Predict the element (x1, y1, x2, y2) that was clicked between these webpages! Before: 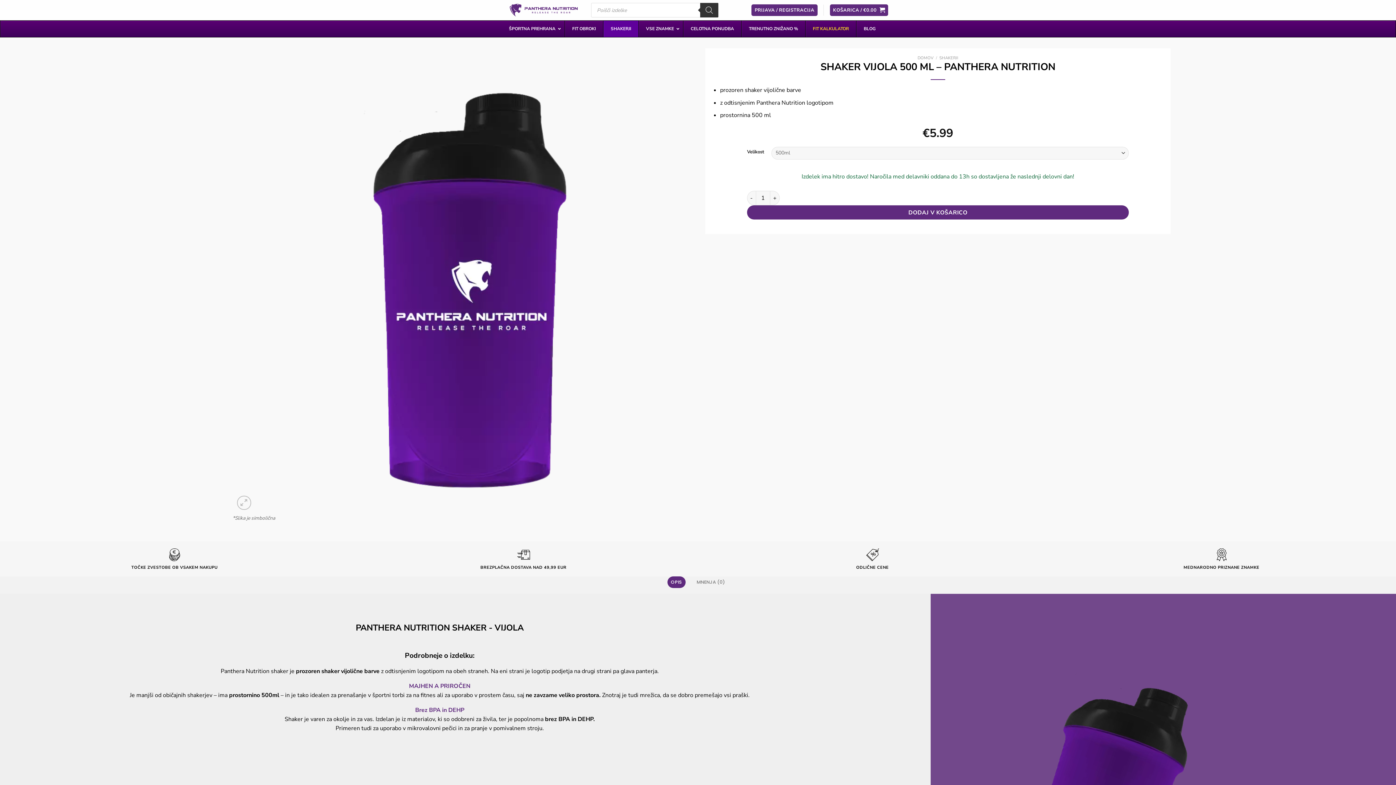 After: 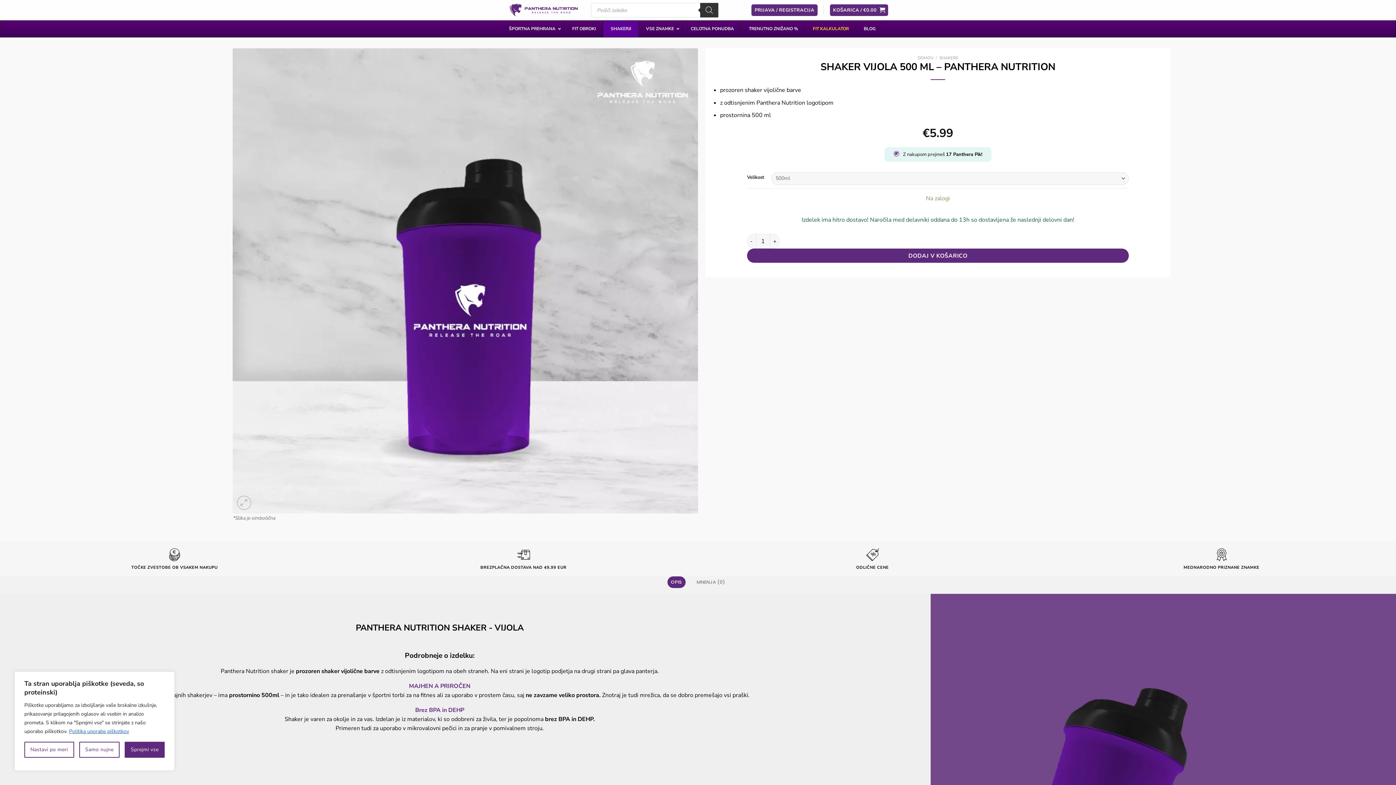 Action: label: OPIS bbox: (667, 576, 685, 588)